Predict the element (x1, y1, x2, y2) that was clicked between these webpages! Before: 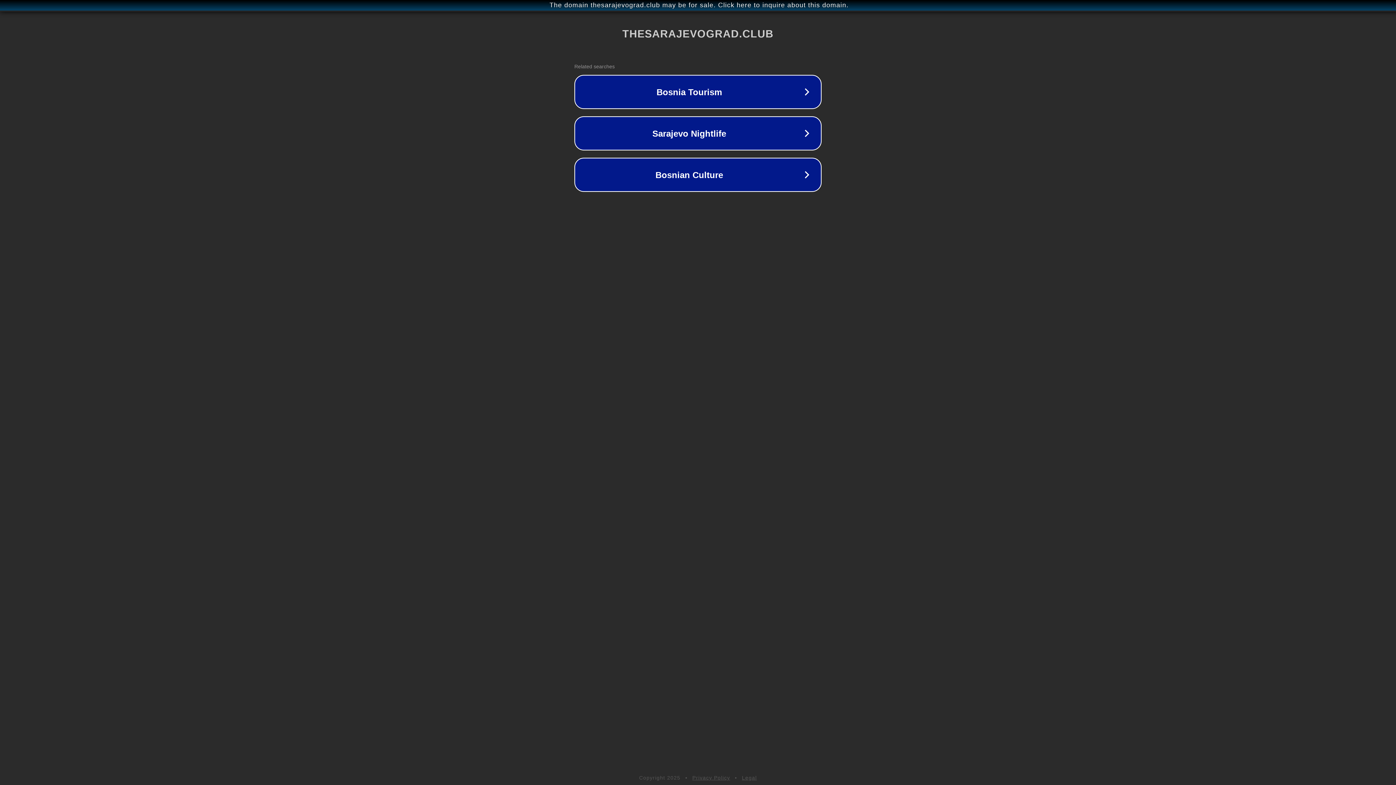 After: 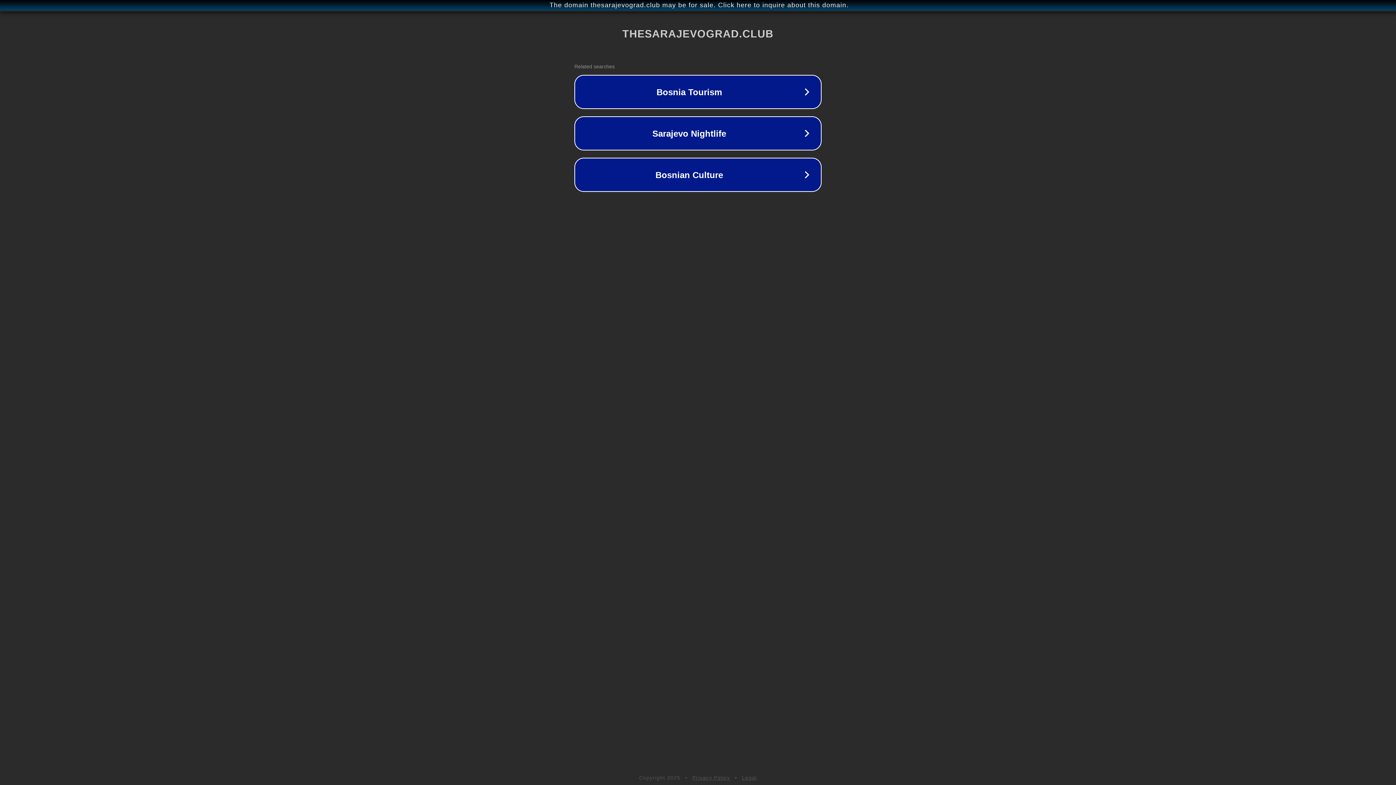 Action: bbox: (742, 775, 757, 781) label: Legal